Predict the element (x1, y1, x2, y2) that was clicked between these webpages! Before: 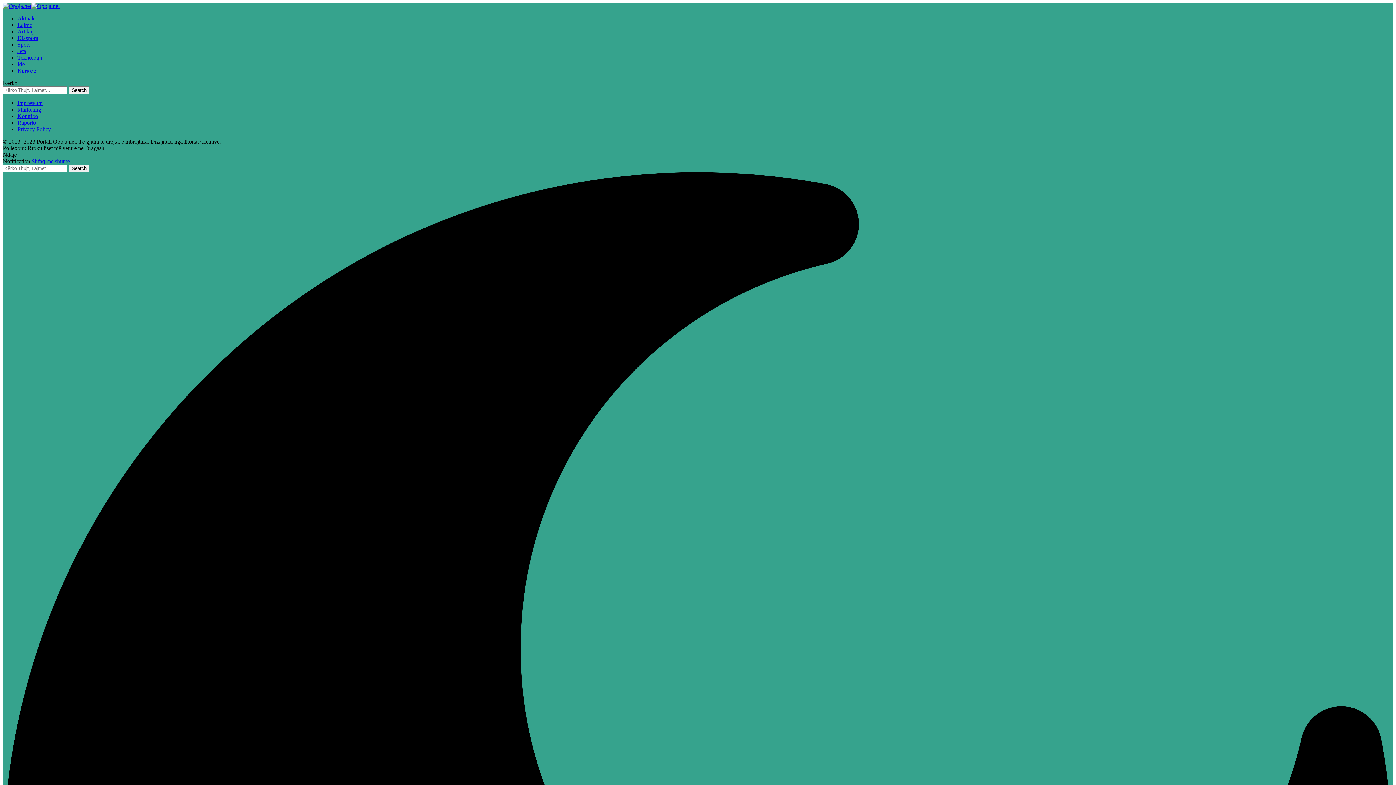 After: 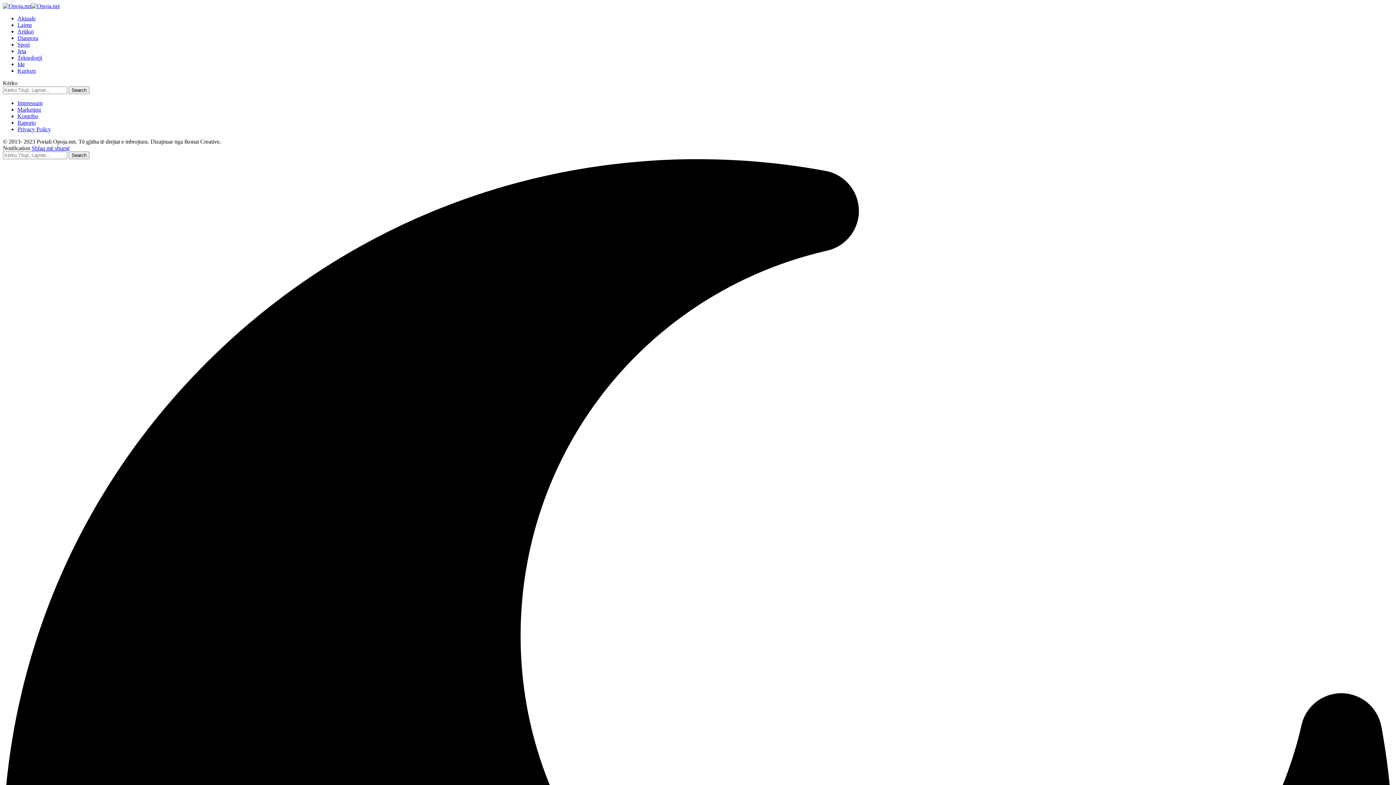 Action: label: Raporto bbox: (17, 119, 36, 125)